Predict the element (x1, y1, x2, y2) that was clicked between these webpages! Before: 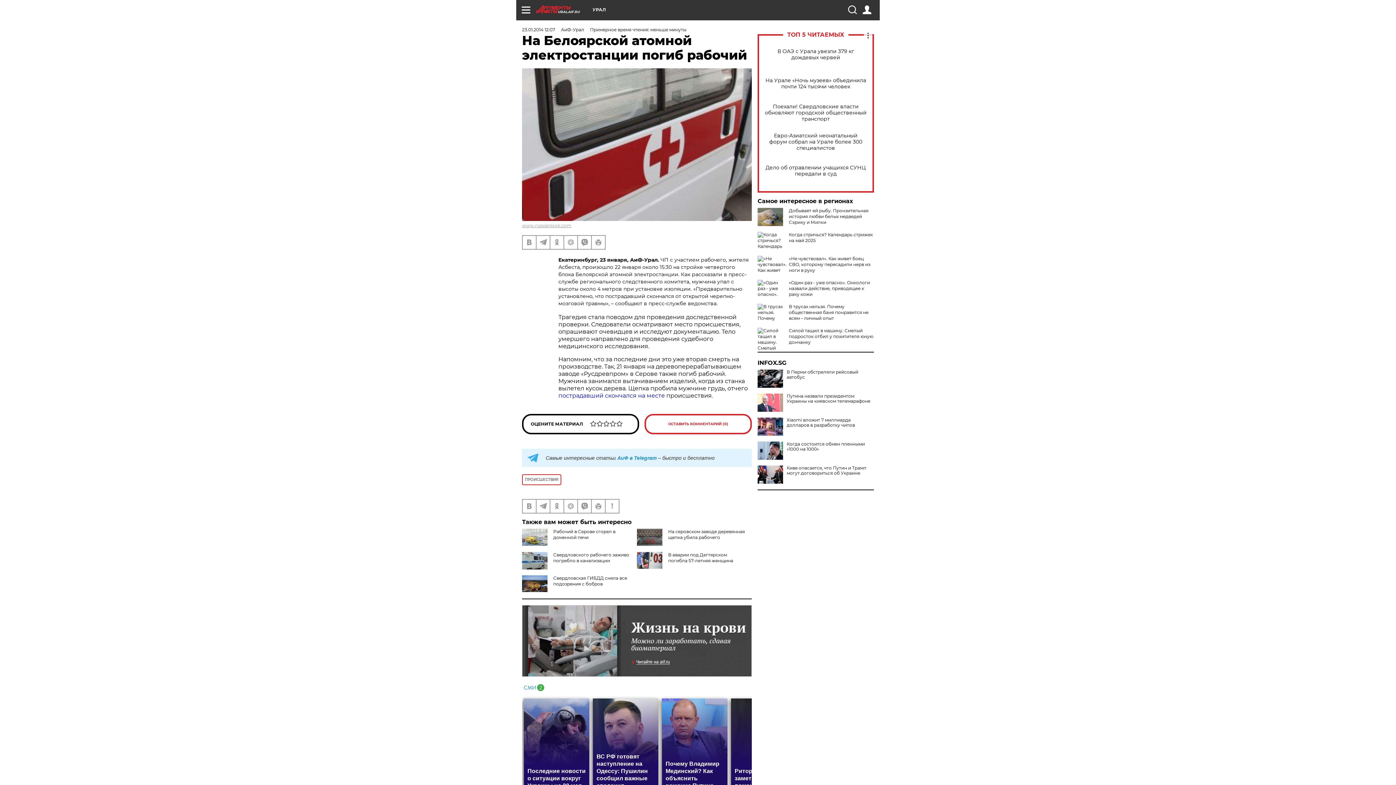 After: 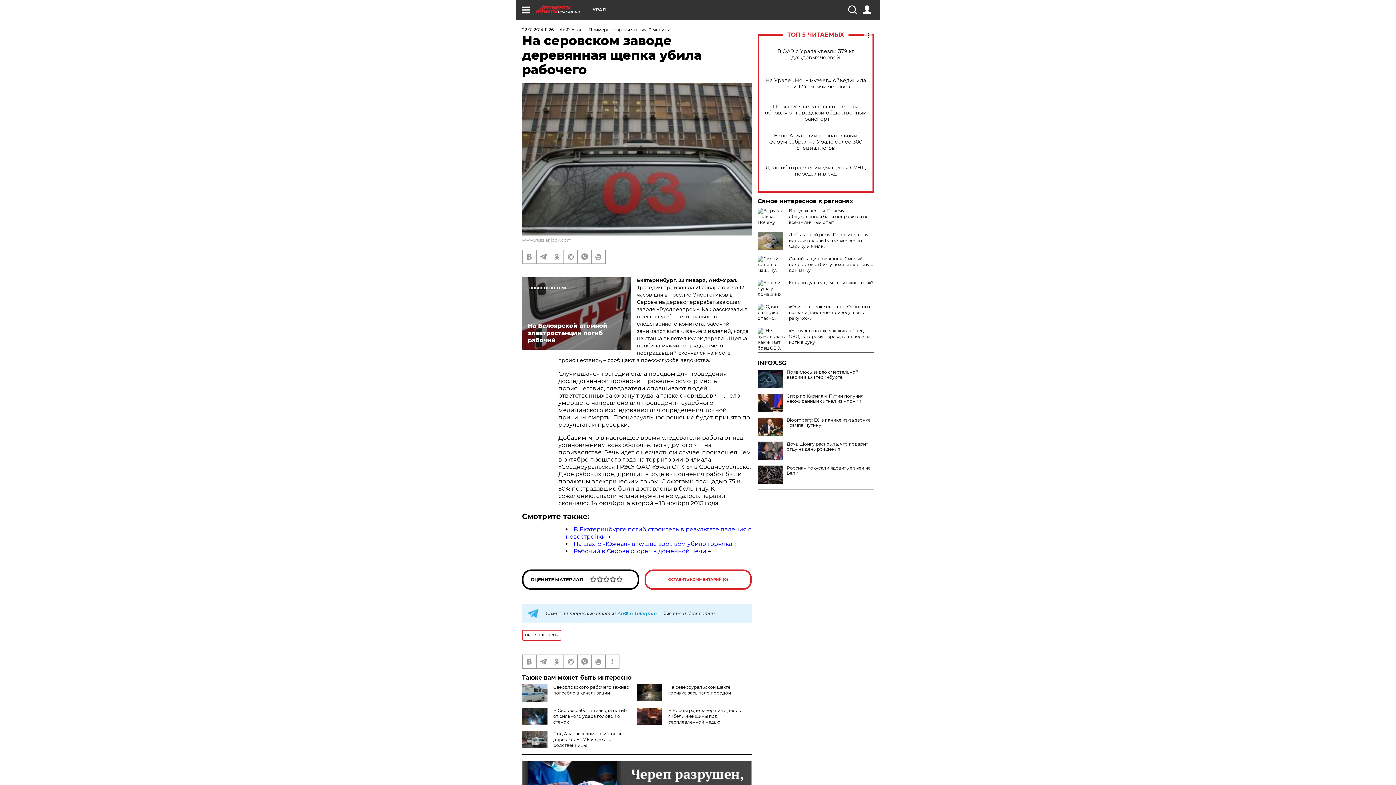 Action: bbox: (668, 529, 745, 540) label: На серовском заводе деревянная щепка убила рабочего